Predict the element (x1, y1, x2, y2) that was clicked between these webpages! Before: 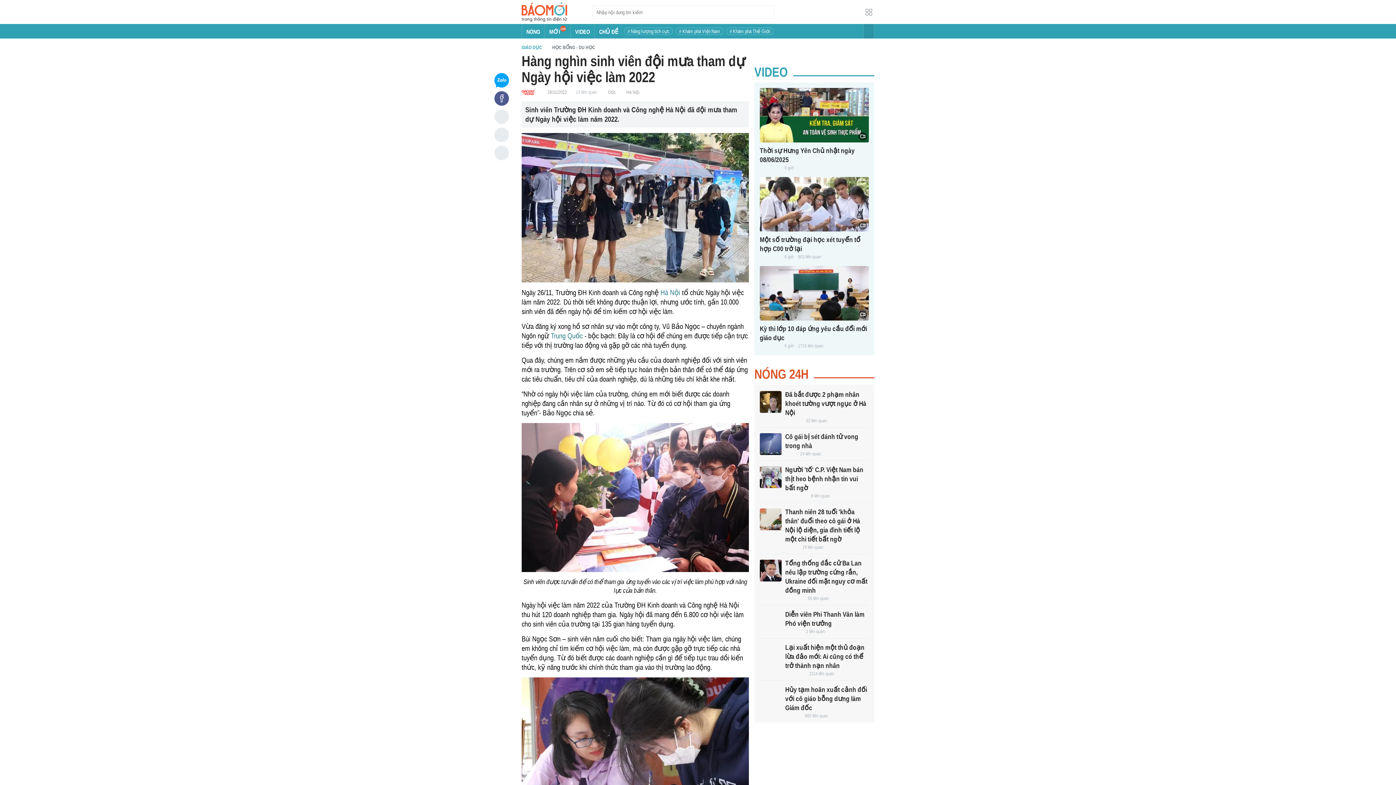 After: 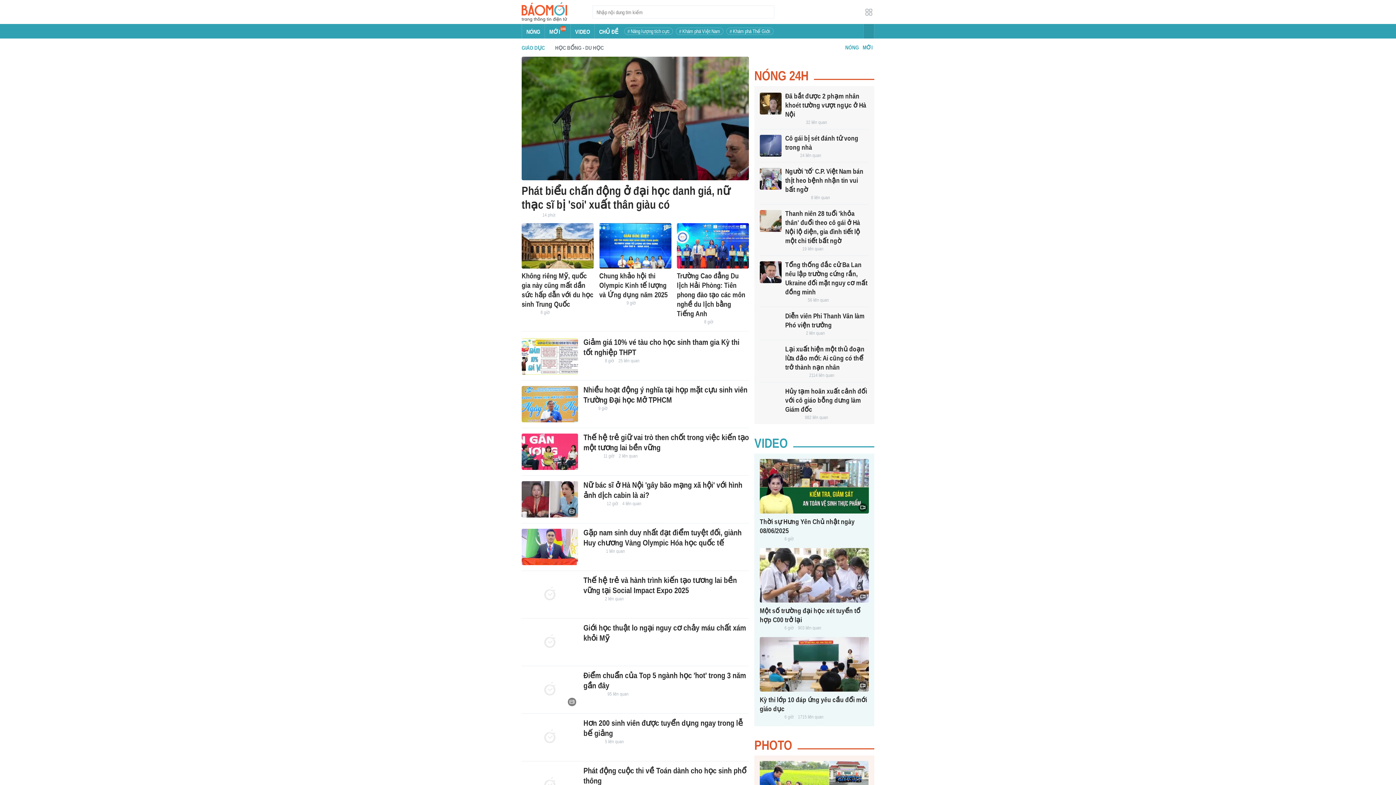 Action: label: HỌC BỔNG - DU HỌC bbox: (542, 44, 595, 51)